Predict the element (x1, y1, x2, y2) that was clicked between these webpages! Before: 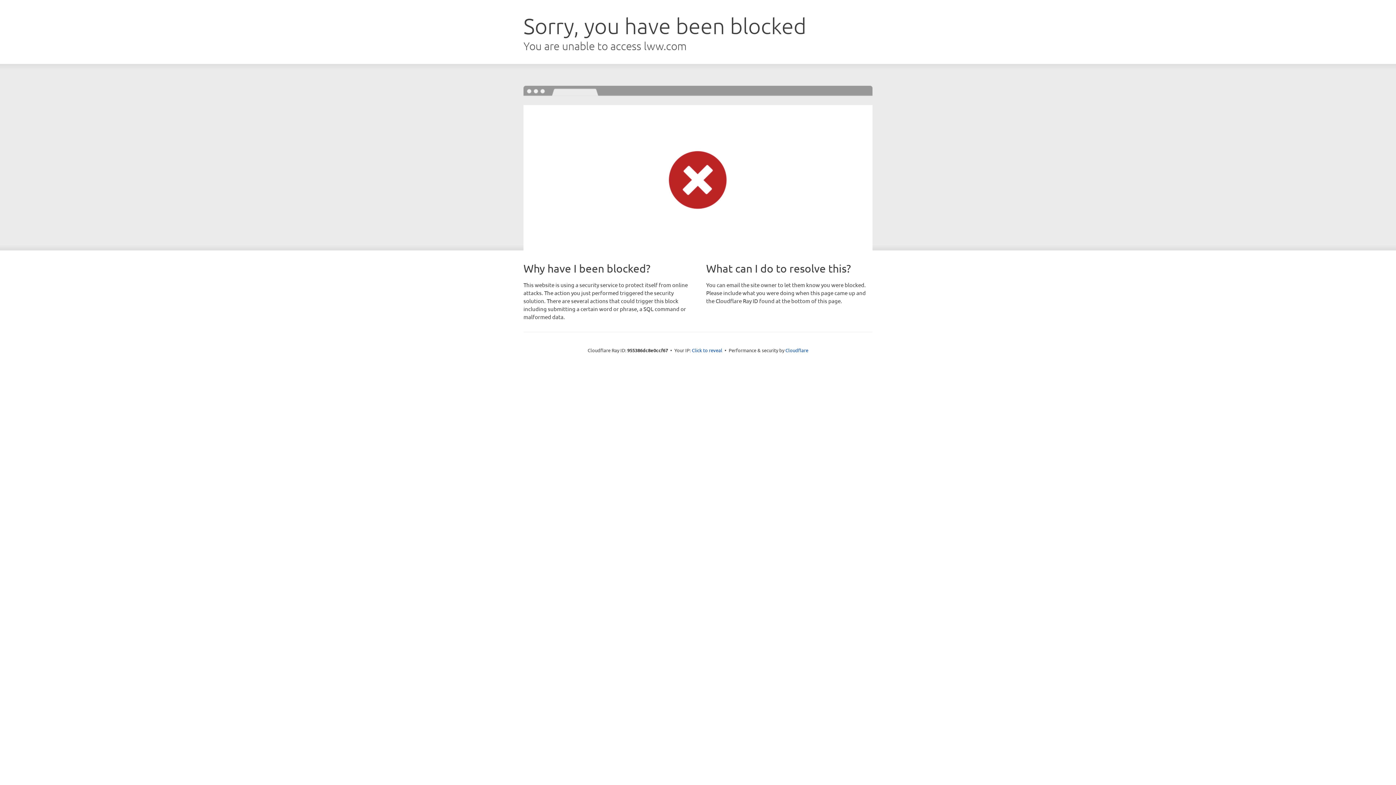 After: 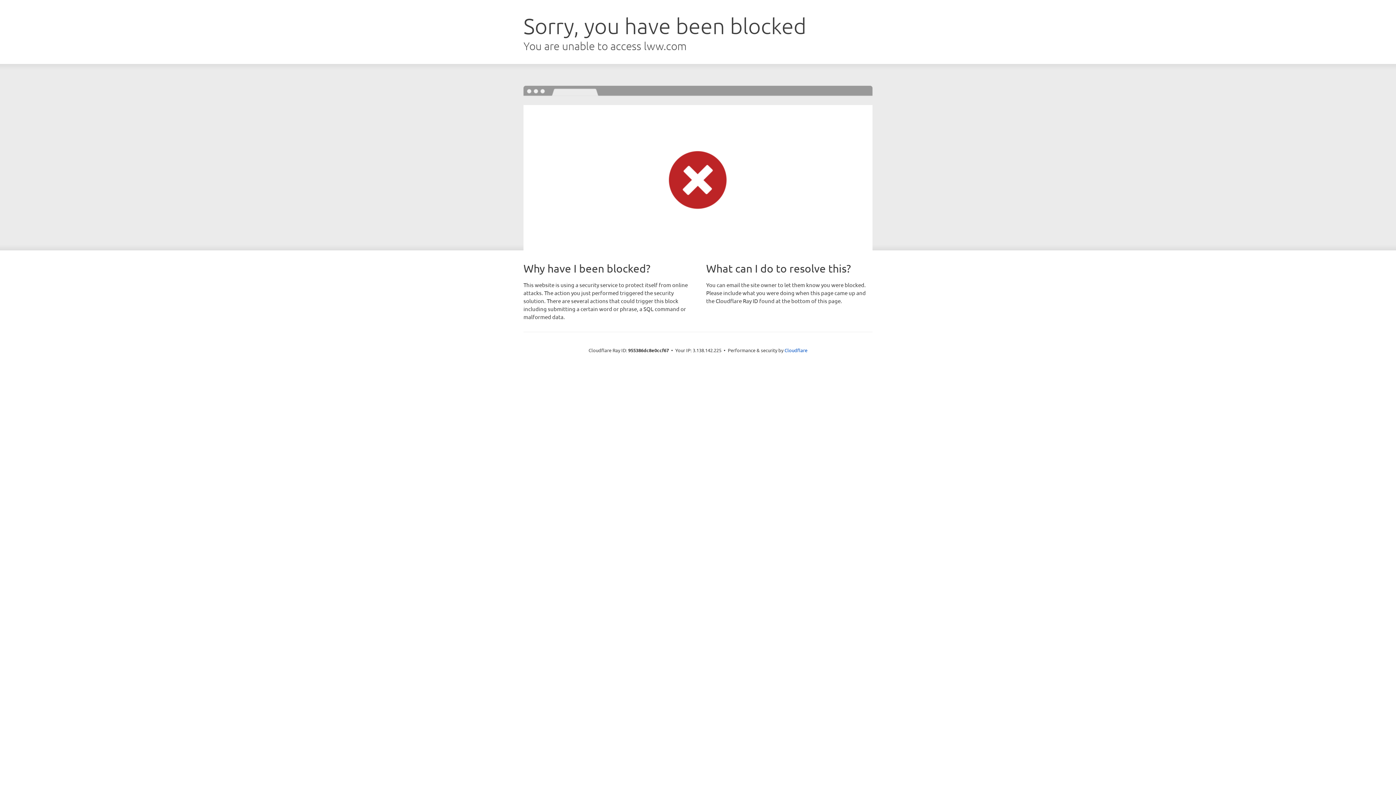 Action: bbox: (692, 346, 722, 353) label: Click to reveal